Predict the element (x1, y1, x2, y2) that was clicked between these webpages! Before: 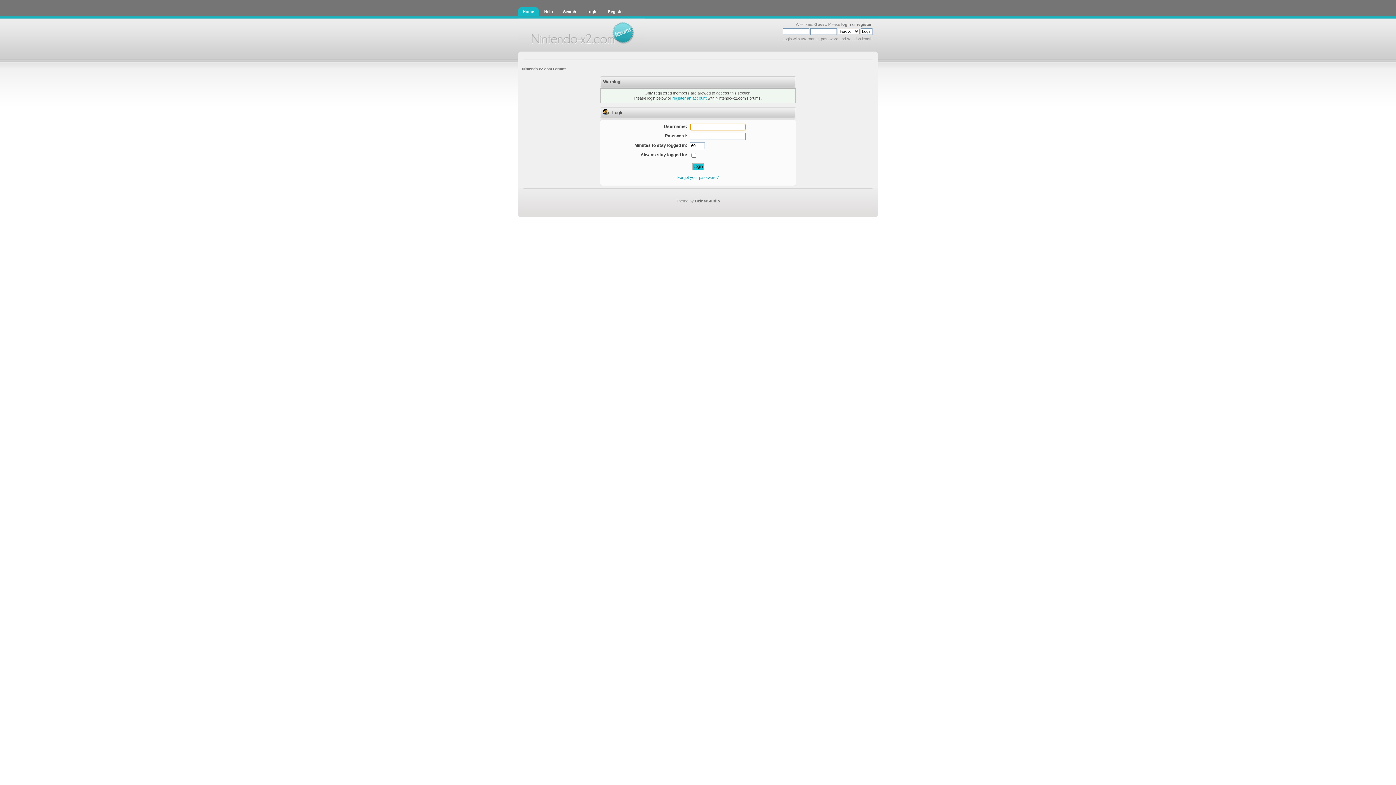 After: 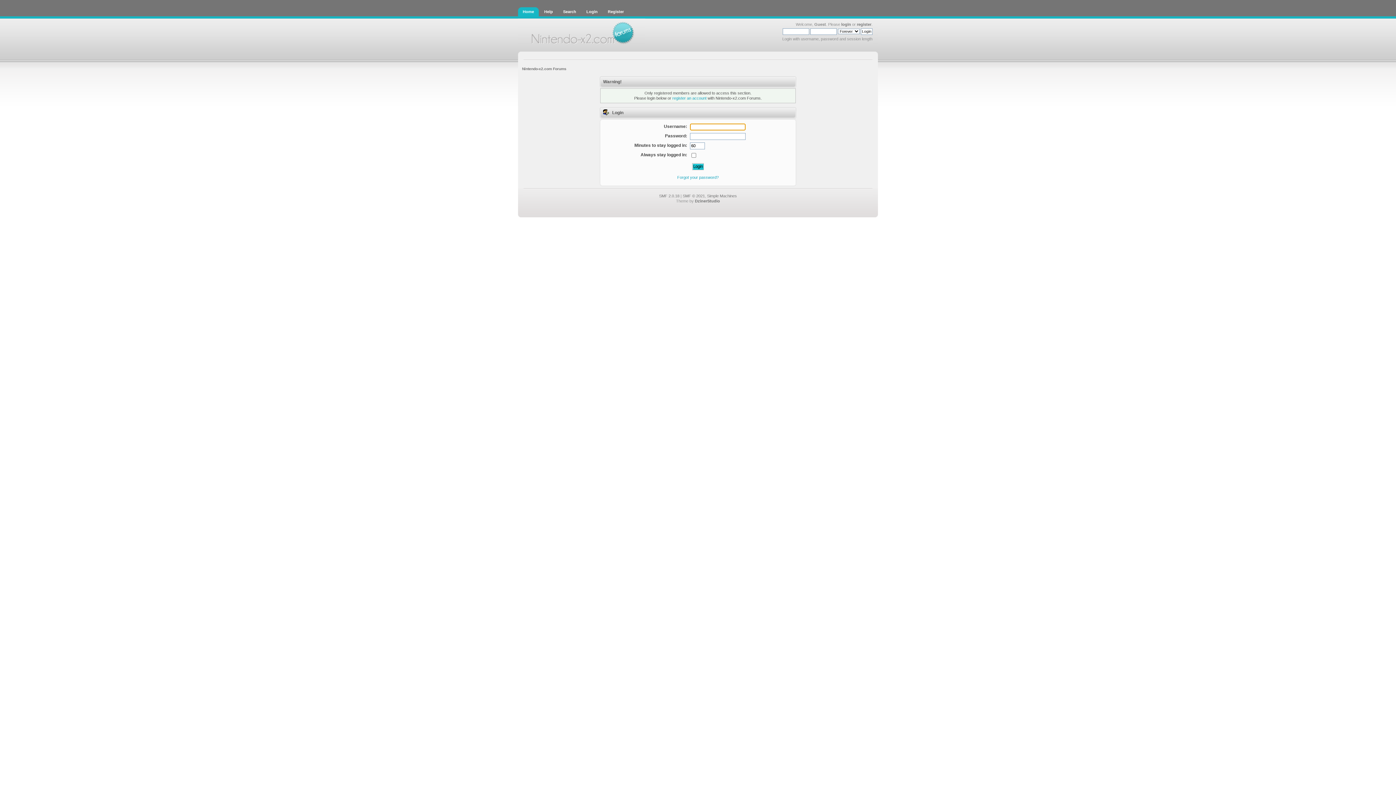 Action: label: Home bbox: (518, 7, 538, 16)